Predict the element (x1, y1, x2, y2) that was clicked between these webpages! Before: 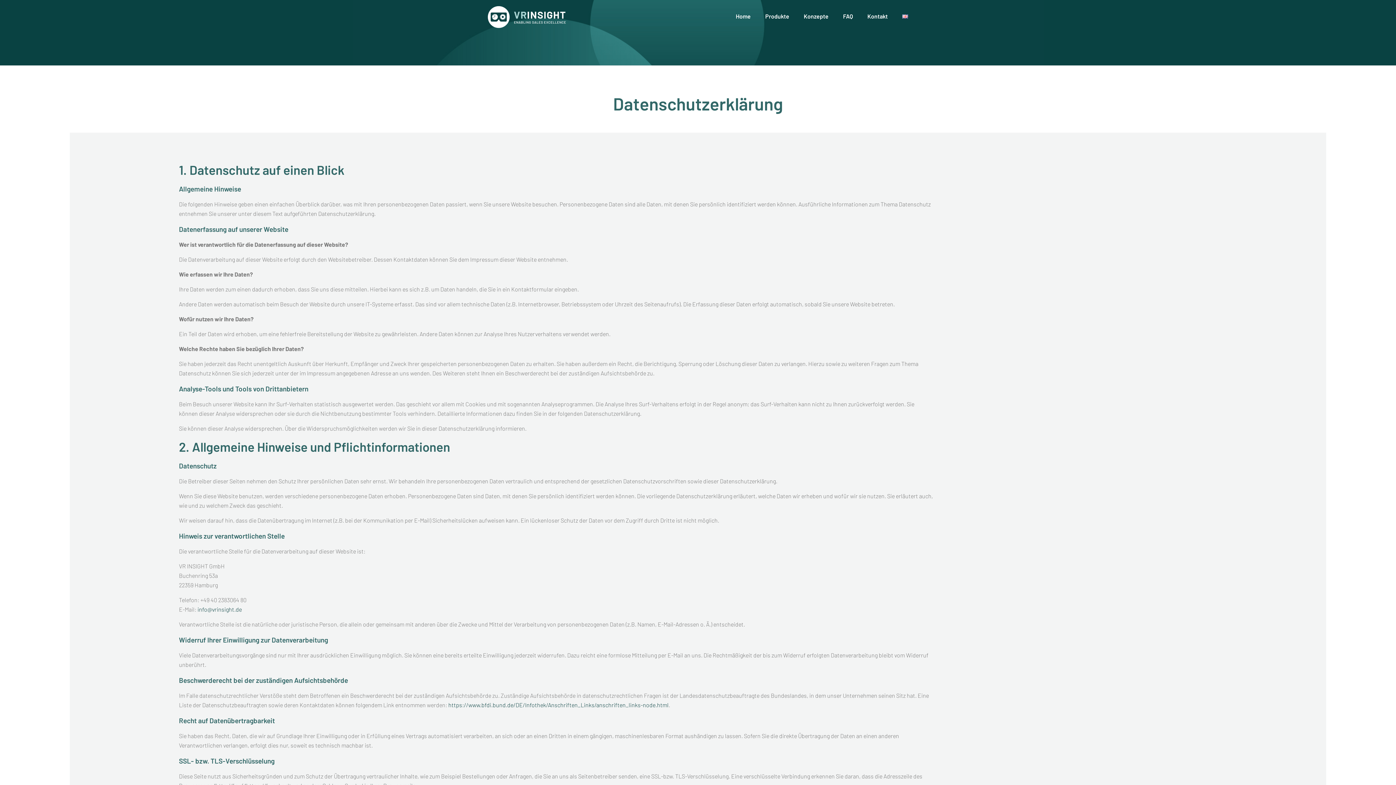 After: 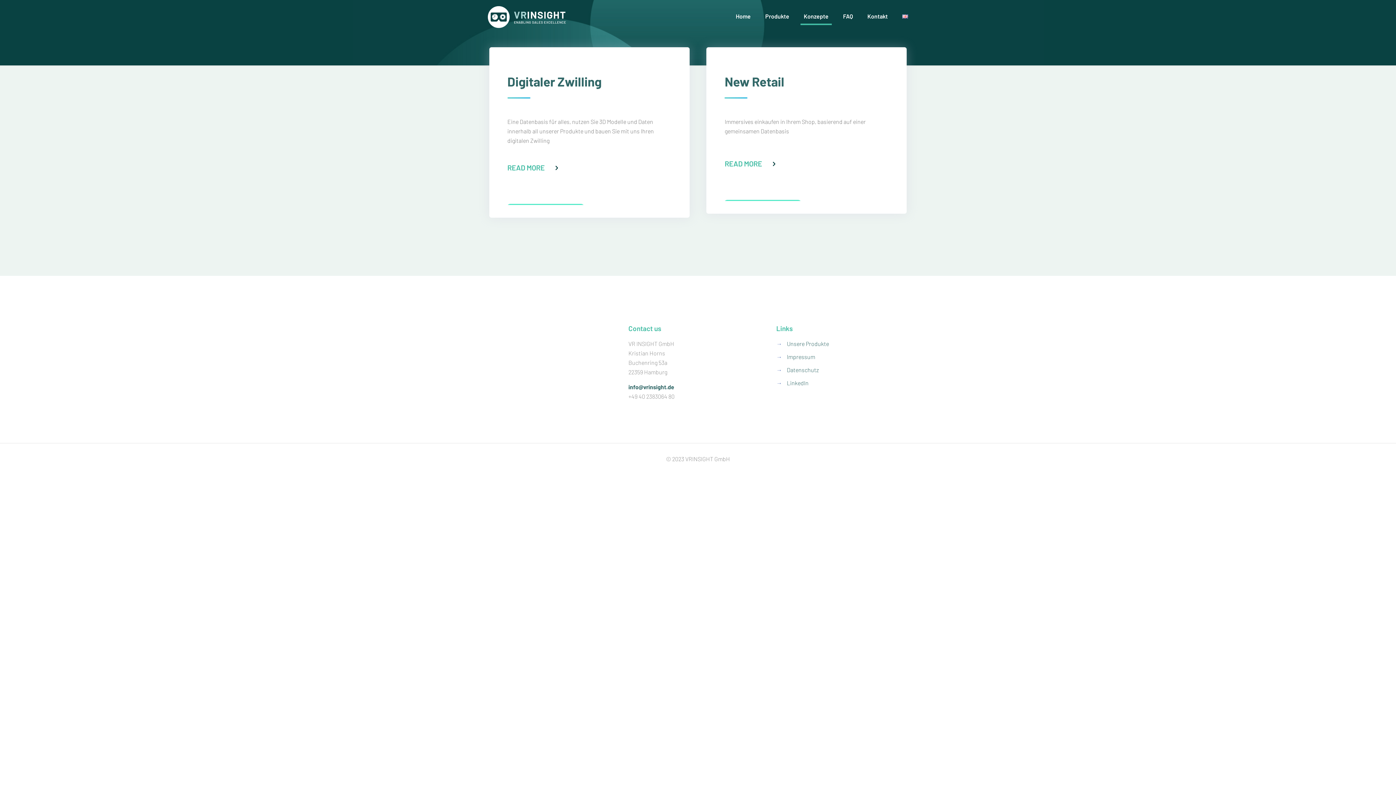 Action: bbox: (796, 0, 836, 32) label: Konzepte